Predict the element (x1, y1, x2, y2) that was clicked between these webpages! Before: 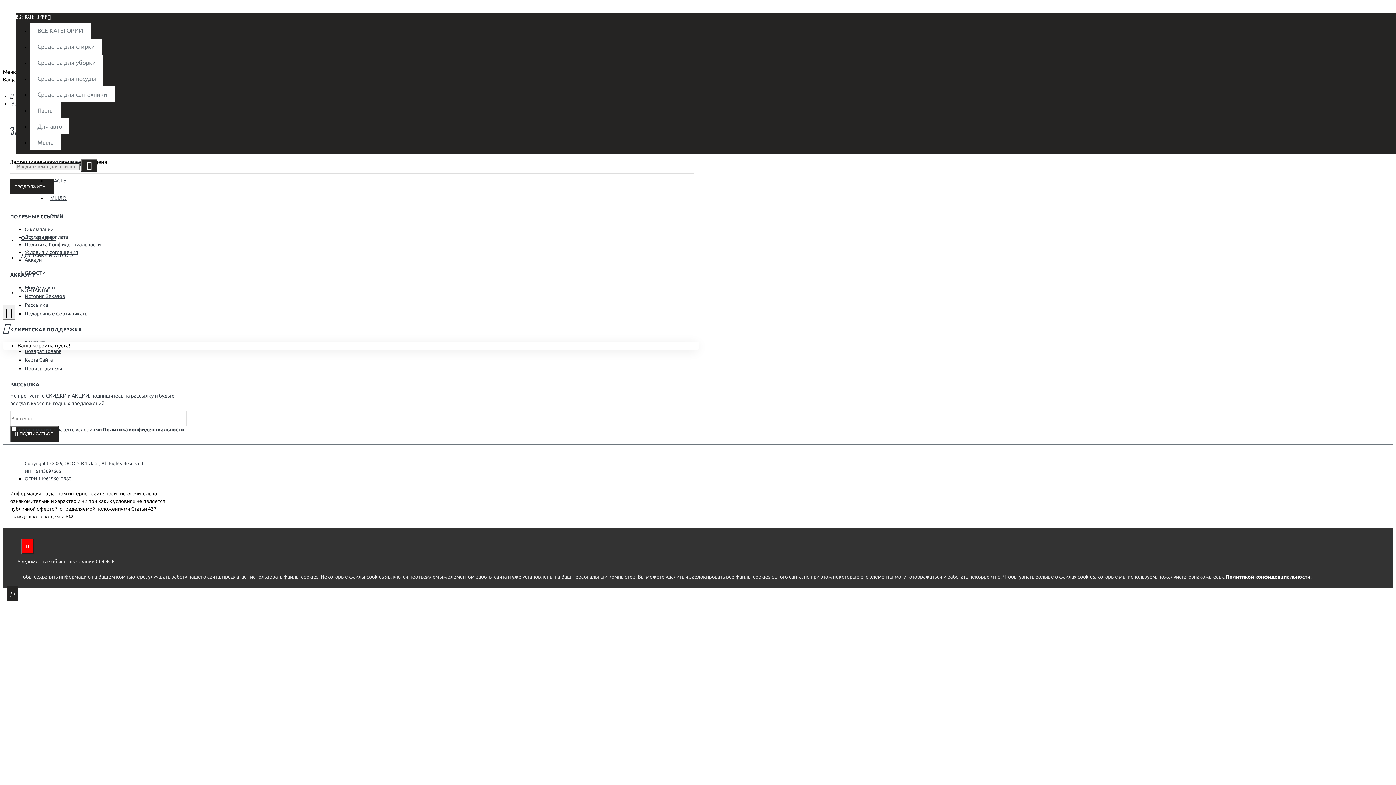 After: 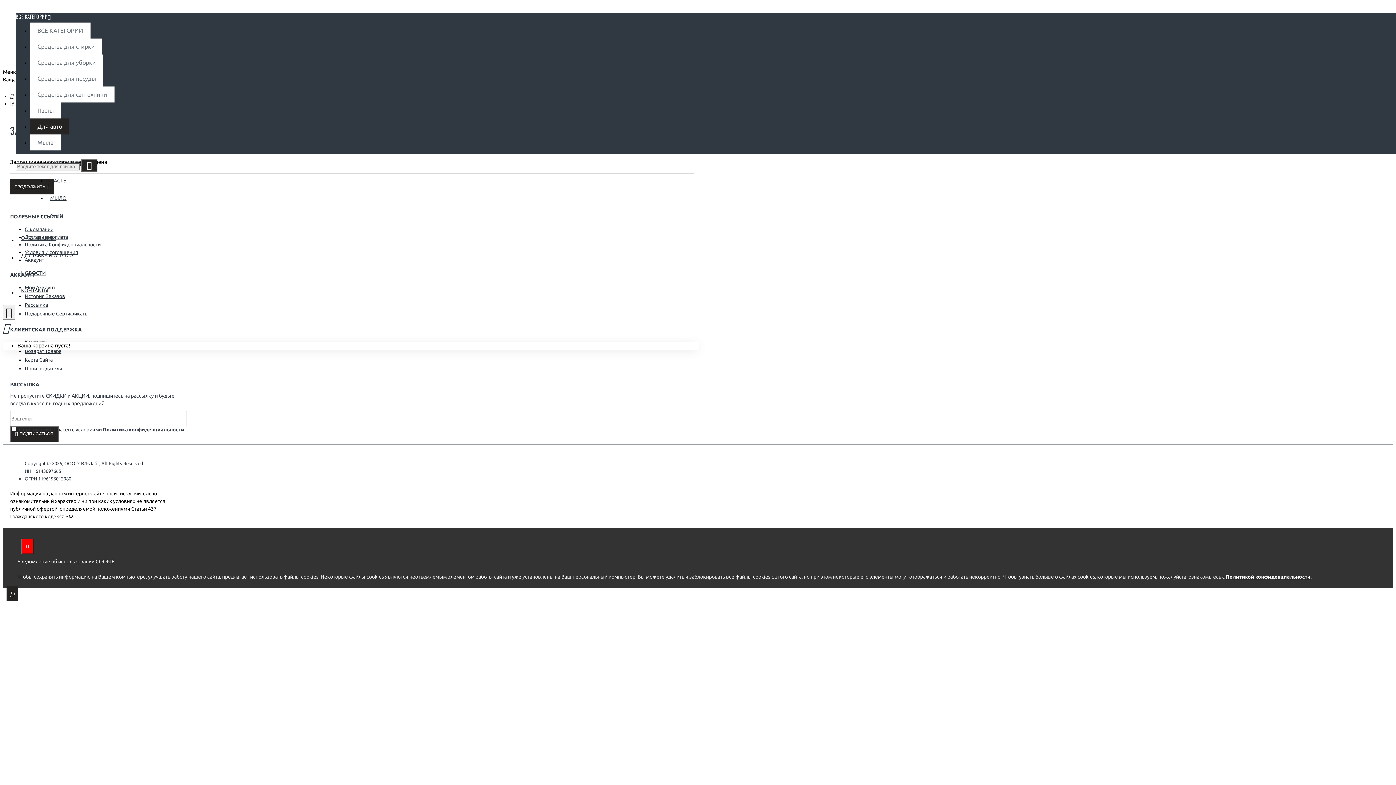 Action: bbox: (30, 118, 69, 134) label: Для авто